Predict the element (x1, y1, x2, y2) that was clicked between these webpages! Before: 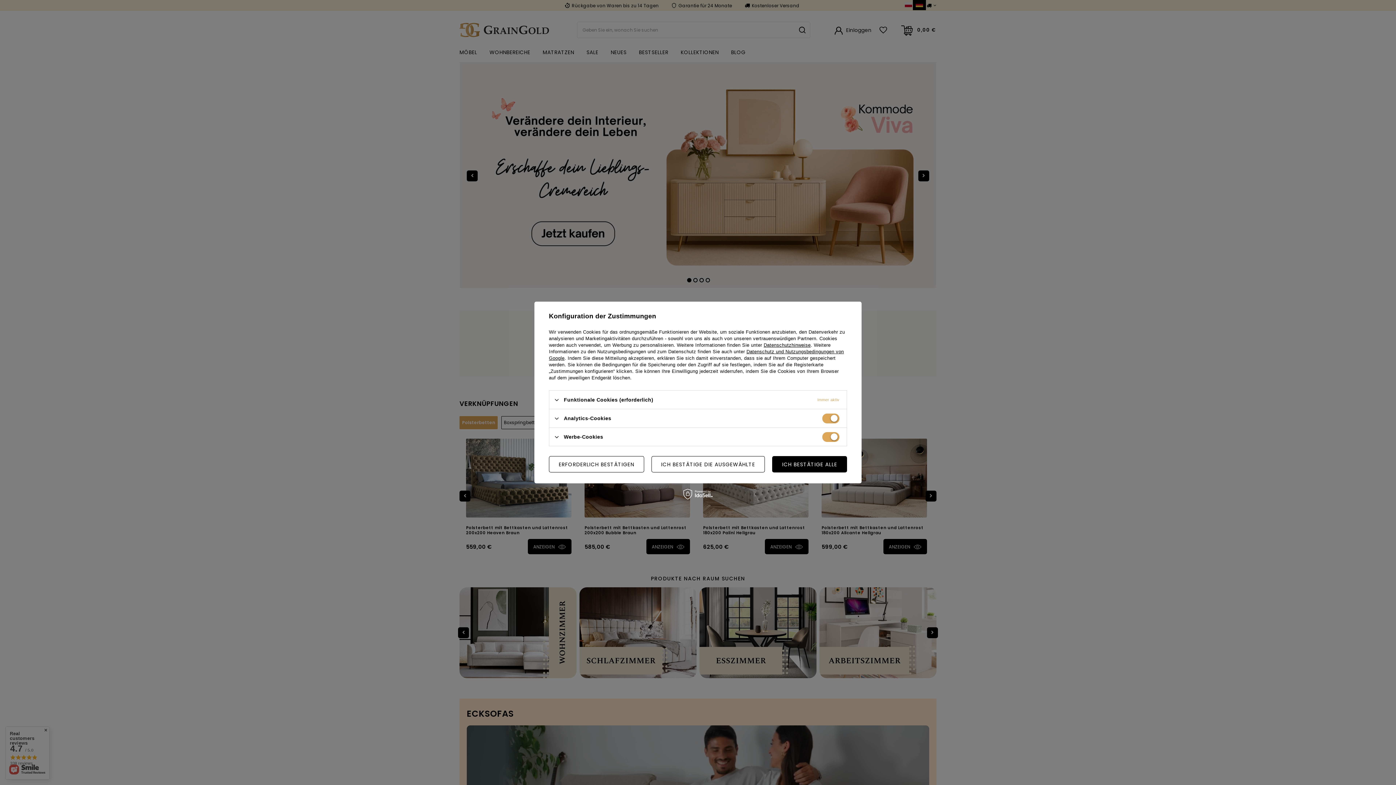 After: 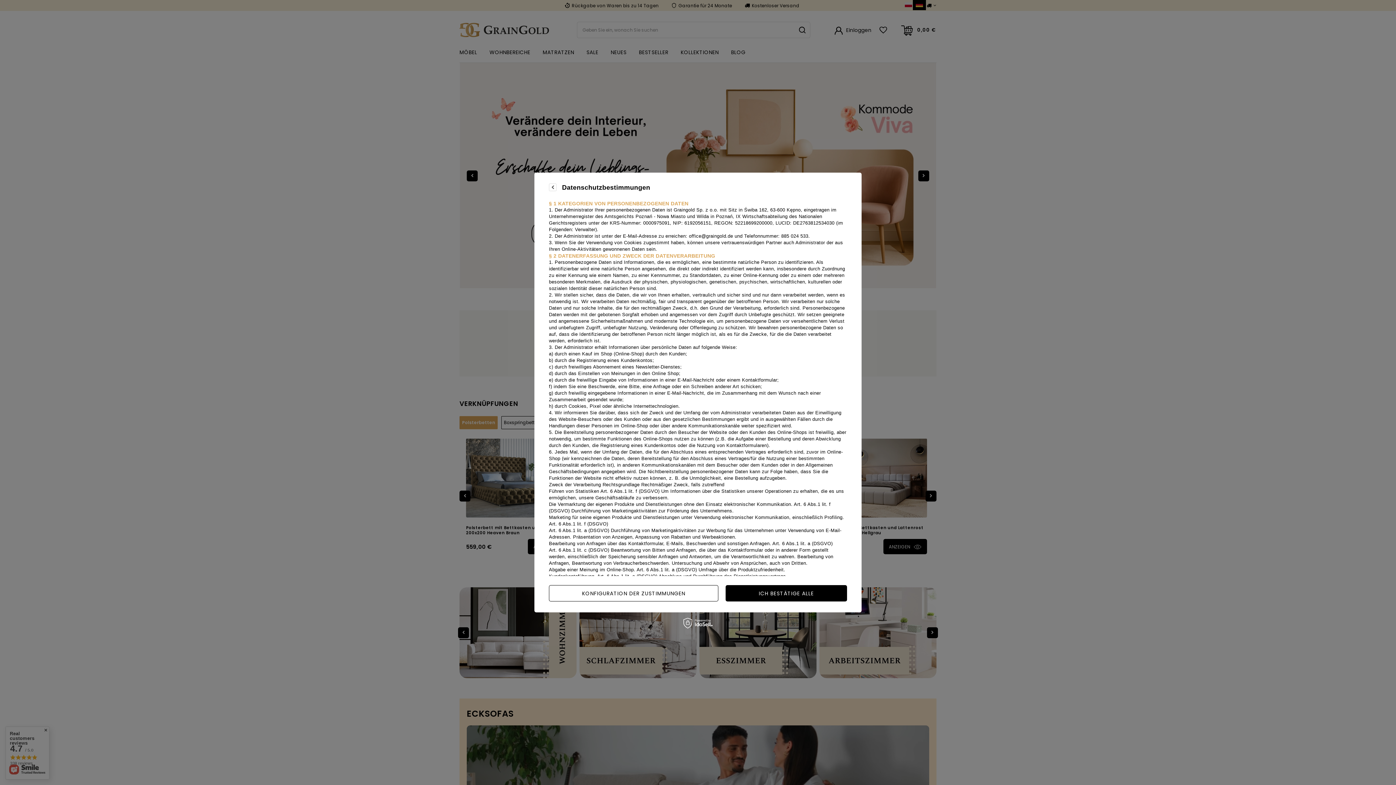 Action: bbox: (763, 342, 810, 348) label: Datenschutzhinweise